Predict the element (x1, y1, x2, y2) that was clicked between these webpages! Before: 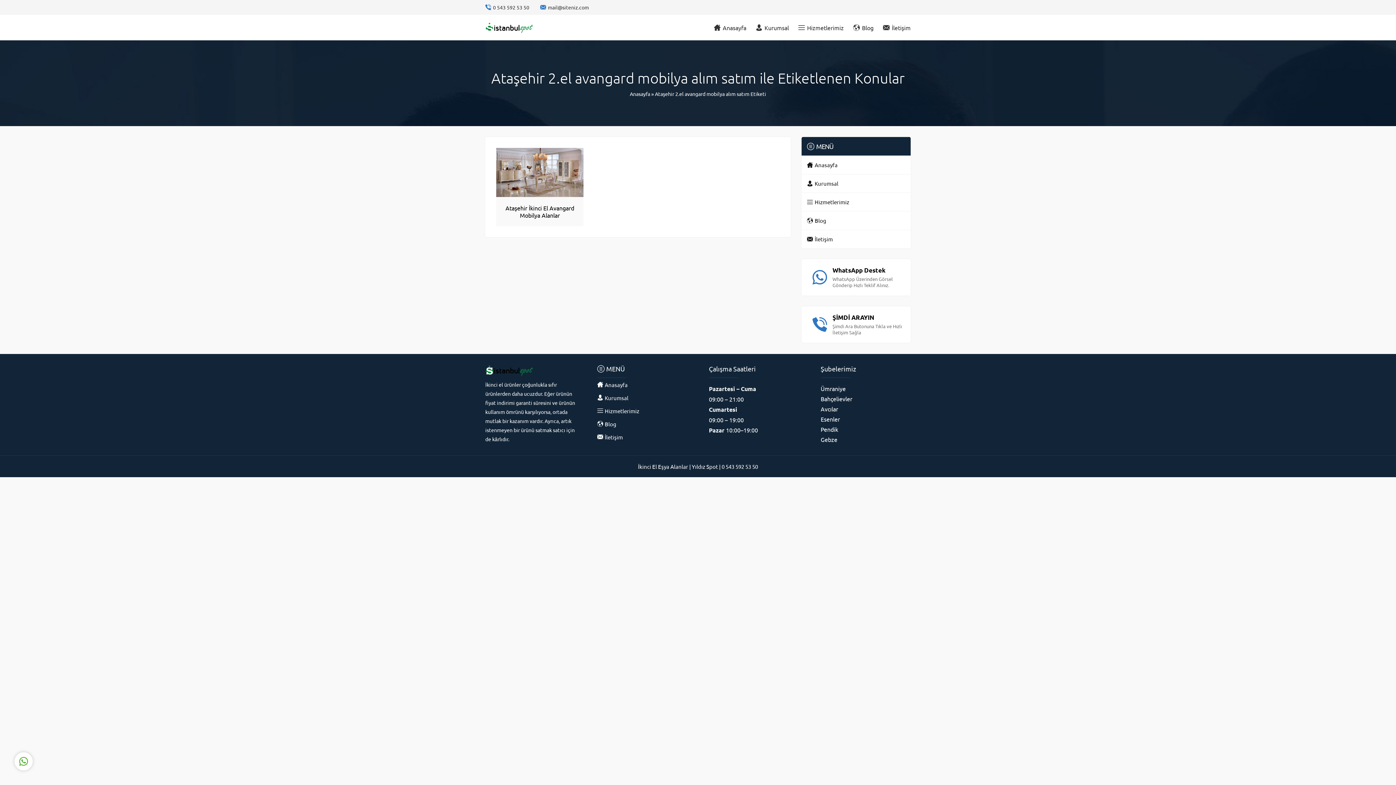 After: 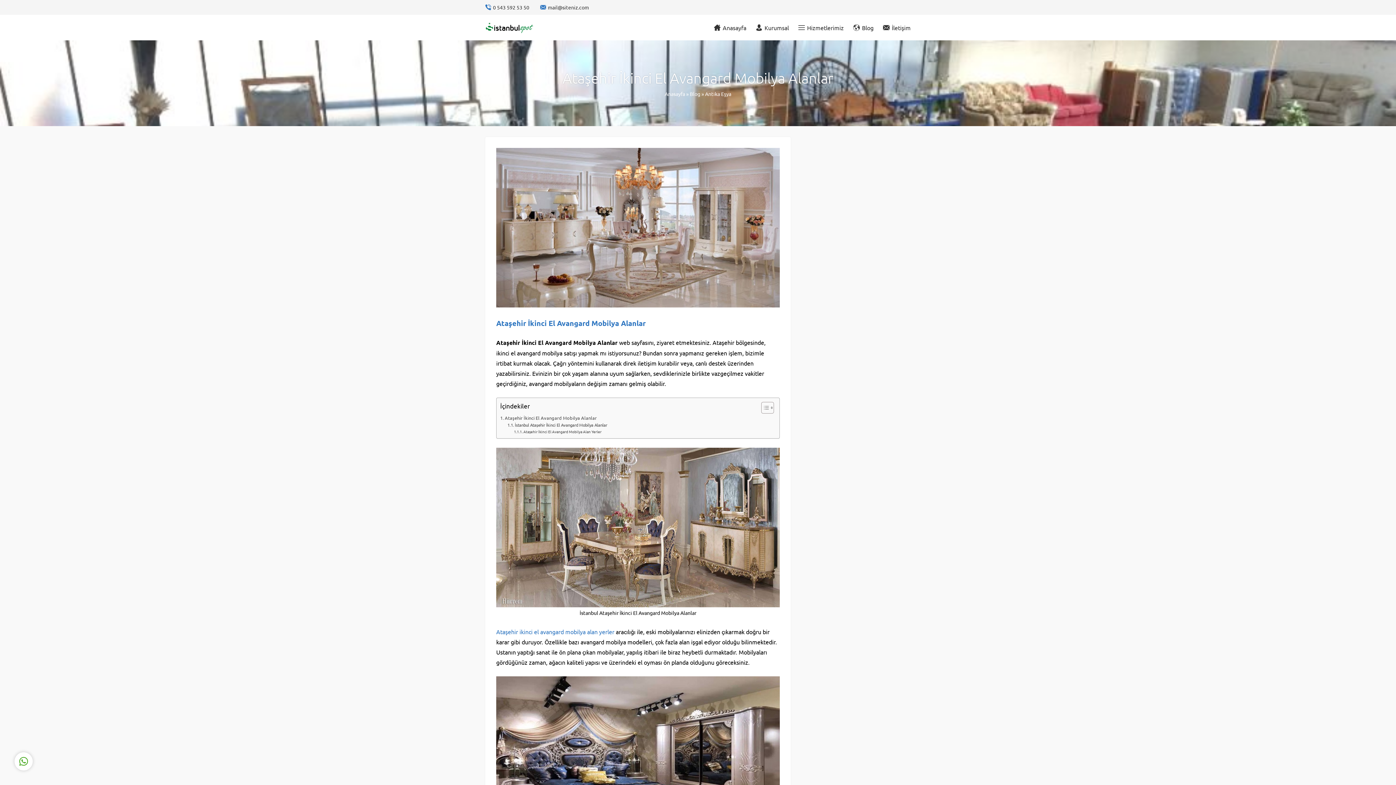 Action: label: Ataşehir İkinci El Avangard Mobilya Alanlar bbox: (505, 204, 574, 218)